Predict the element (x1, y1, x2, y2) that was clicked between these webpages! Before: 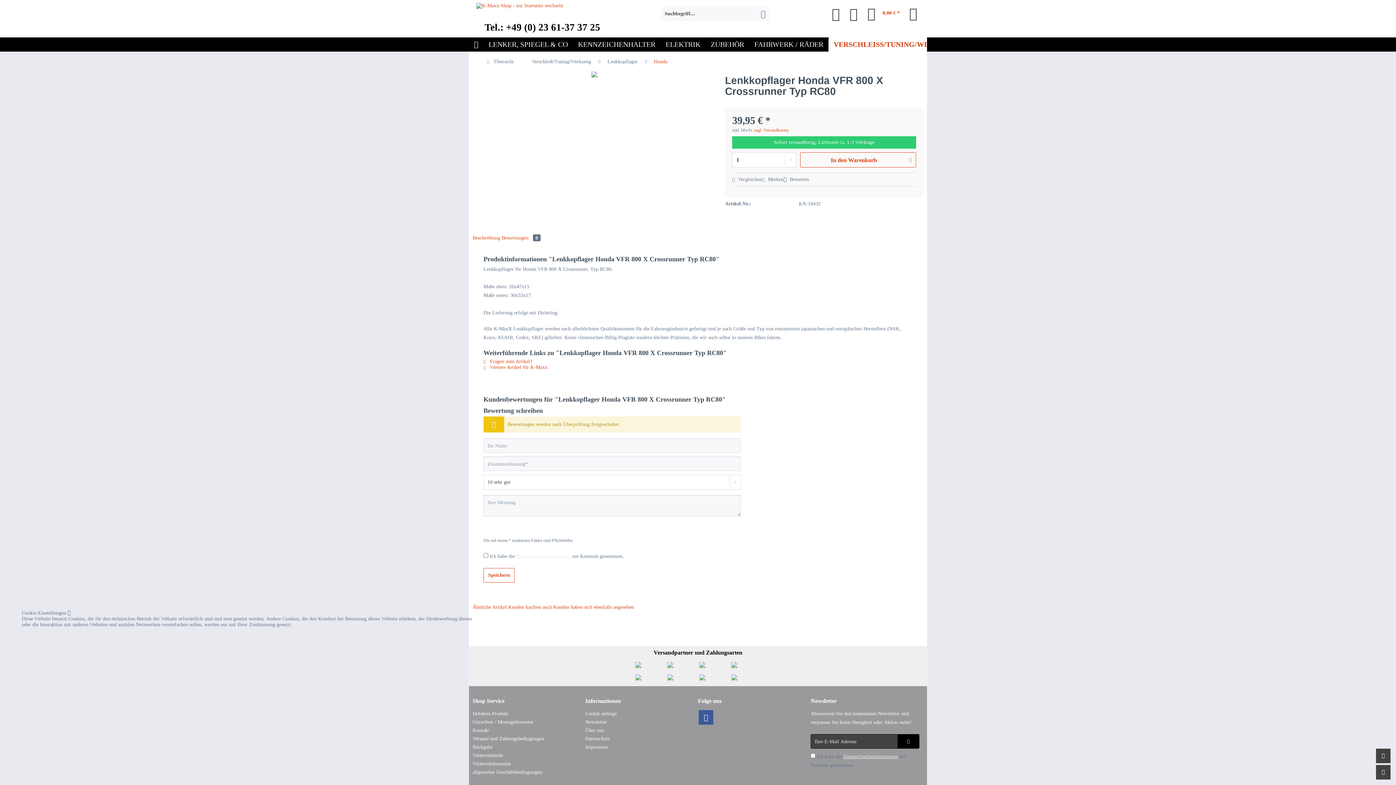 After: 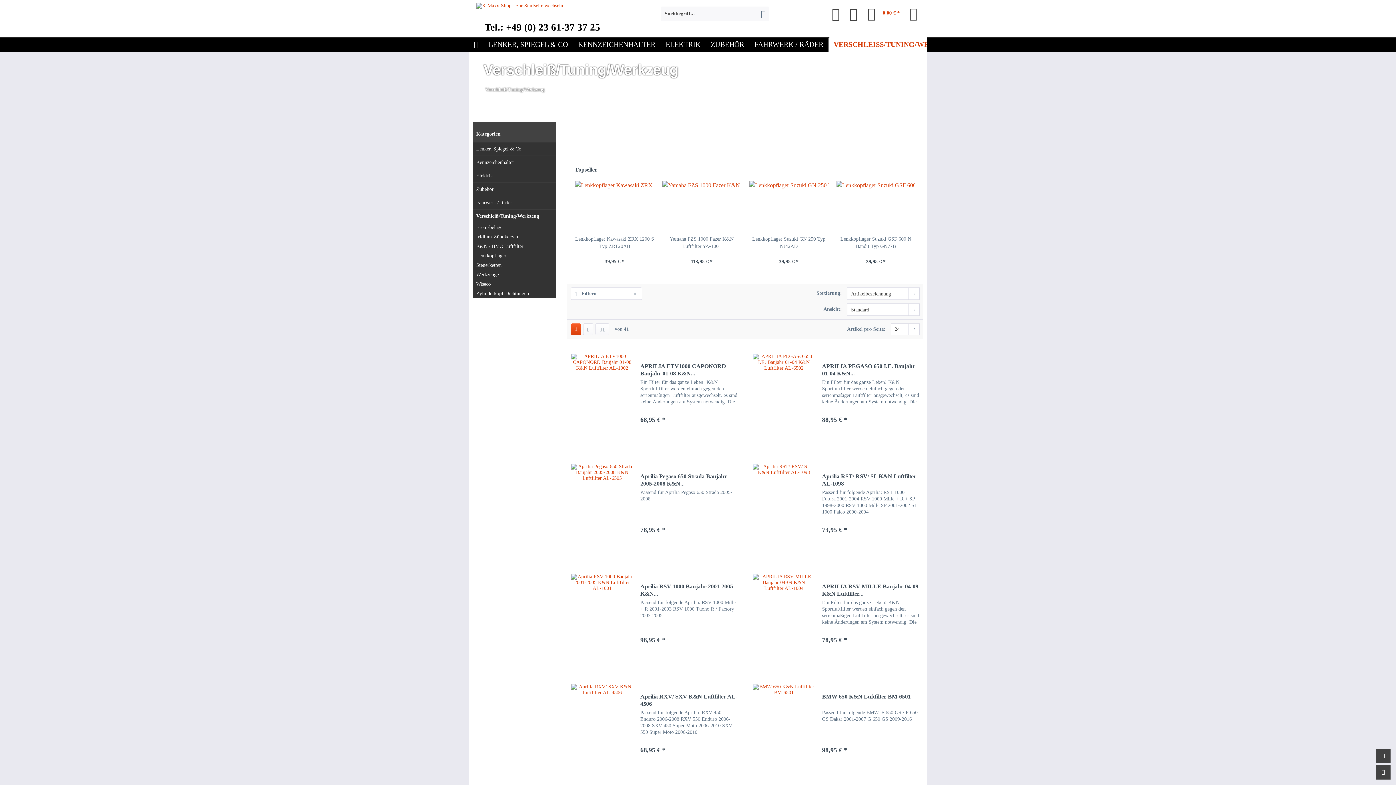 Action: label: VERSCHLEISS/TUNING/WERKZEUG bbox: (828, 37, 965, 51)